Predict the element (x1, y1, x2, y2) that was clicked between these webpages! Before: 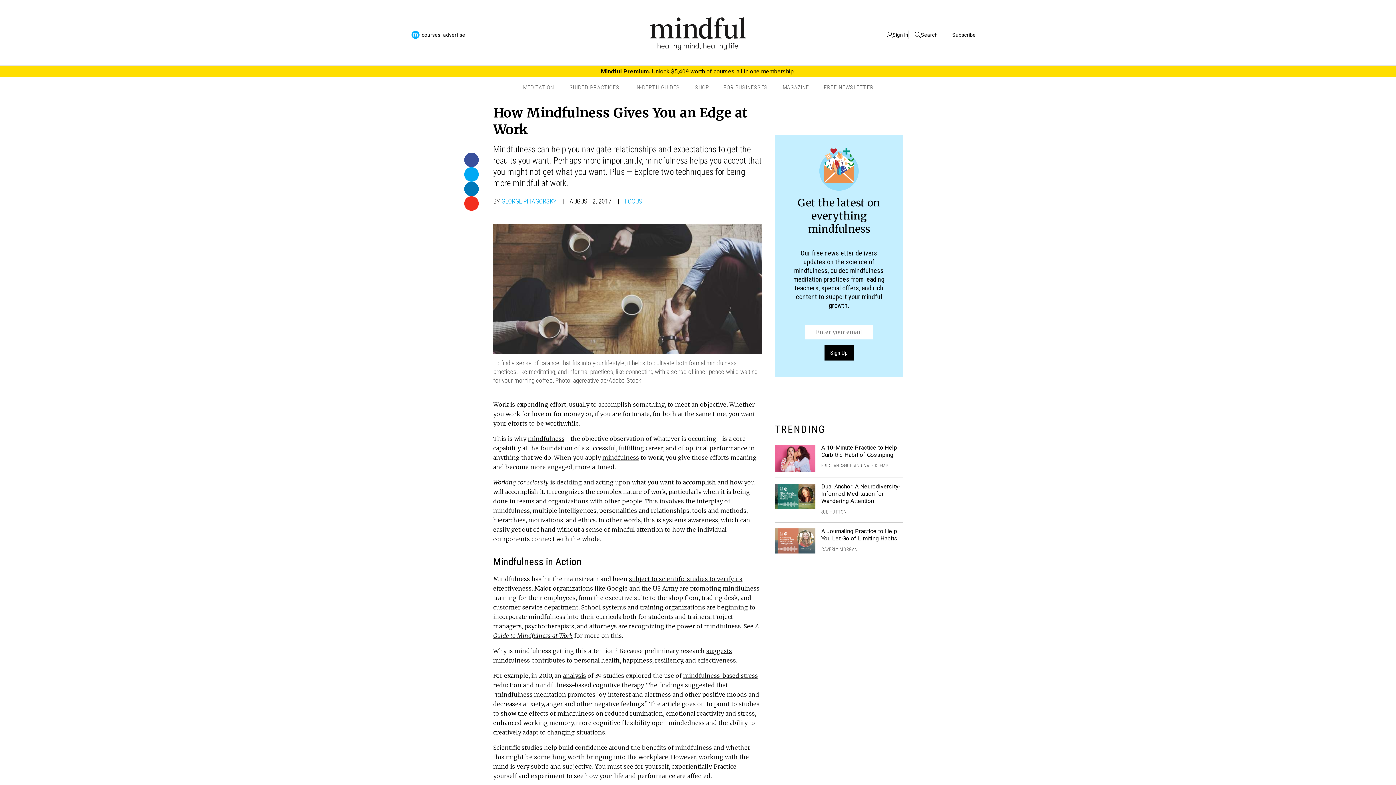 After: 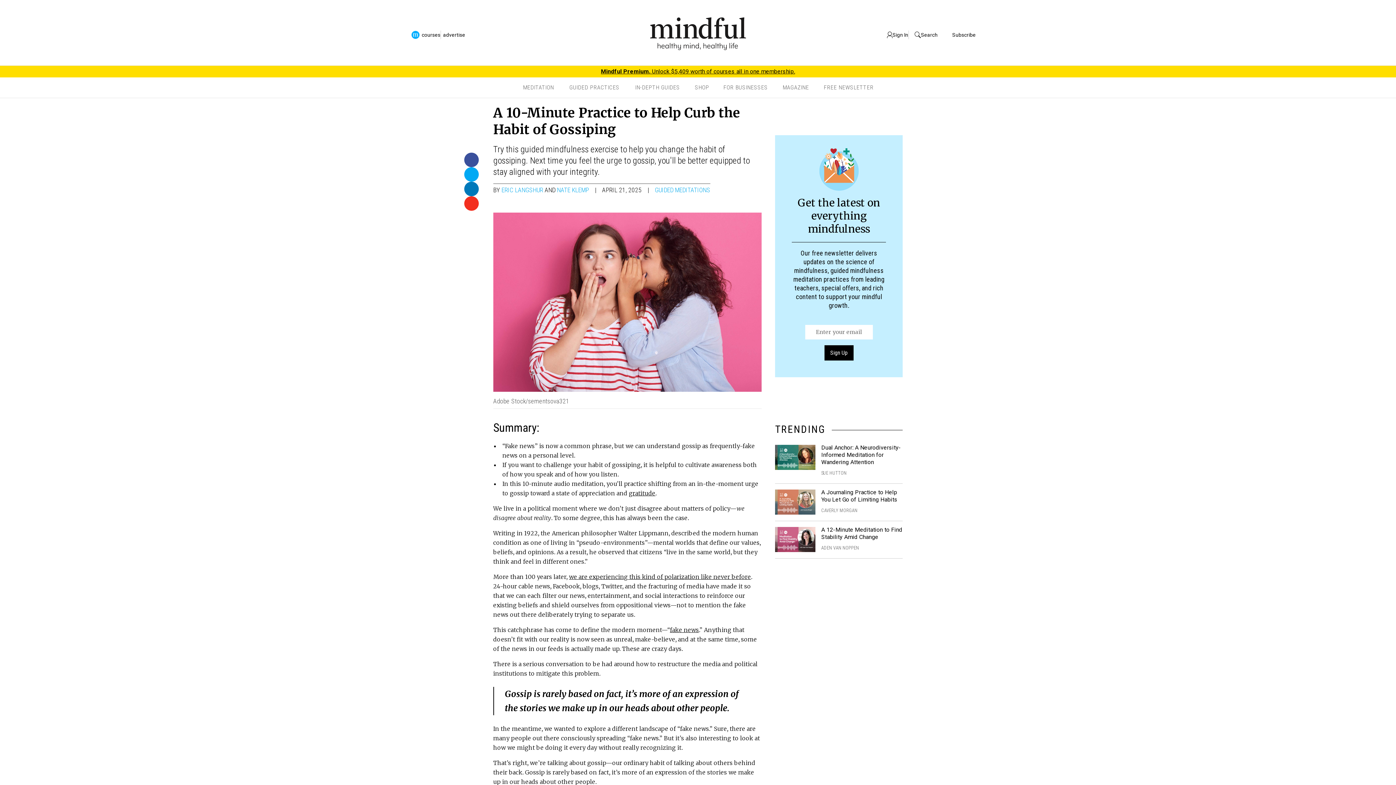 Action: bbox: (821, 444, 897, 458) label: A 10-Minute Practice to Help Curb the Habit of Gossiping